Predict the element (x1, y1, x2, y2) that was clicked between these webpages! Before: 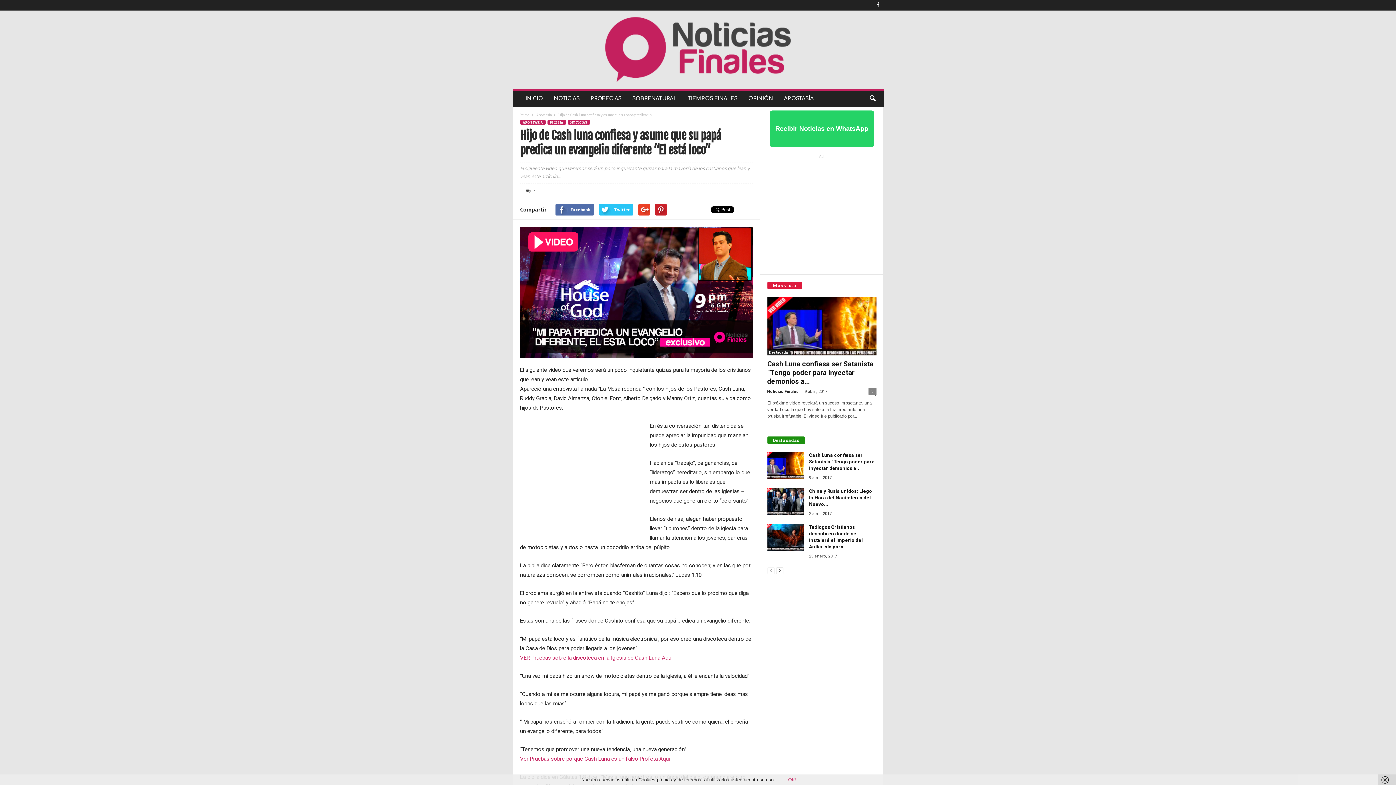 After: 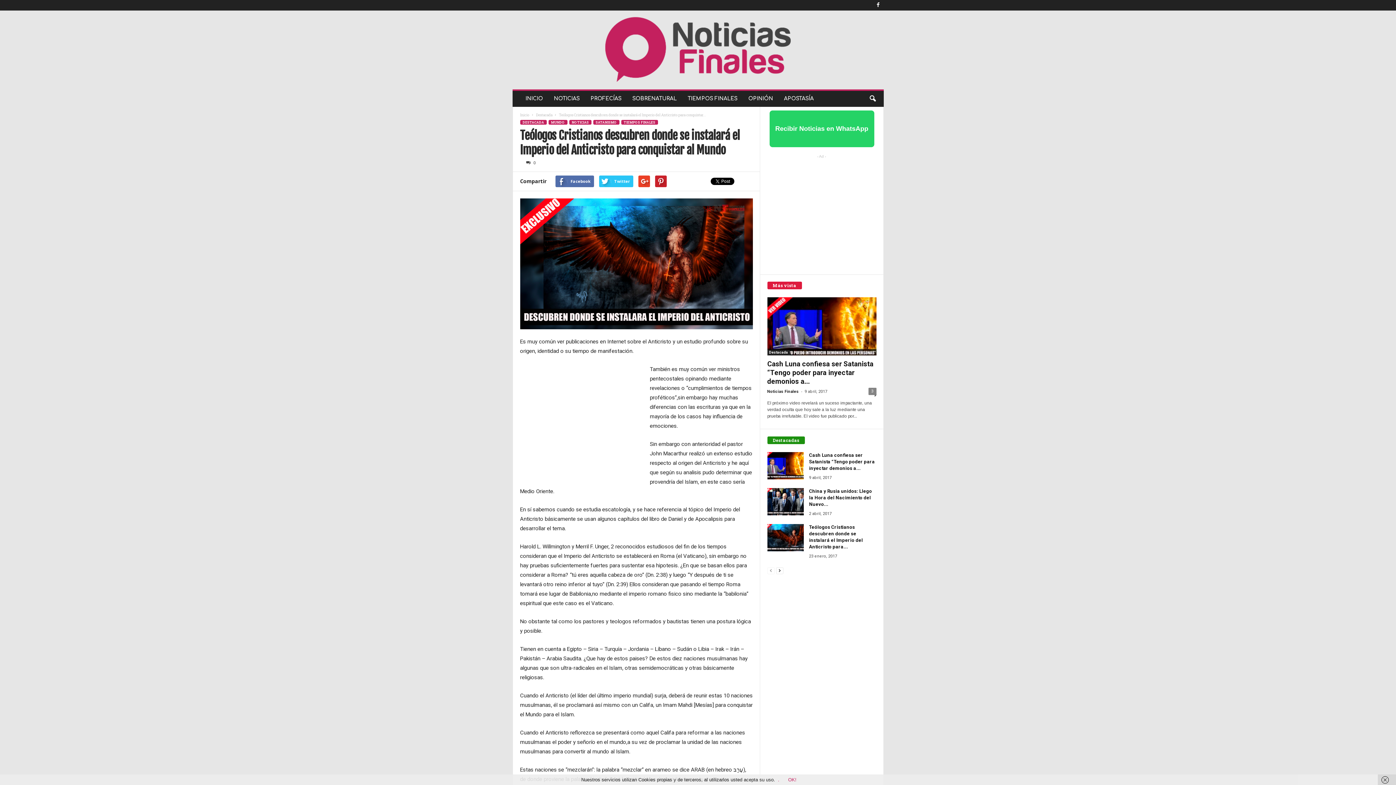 Action: bbox: (767, 524, 803, 551)